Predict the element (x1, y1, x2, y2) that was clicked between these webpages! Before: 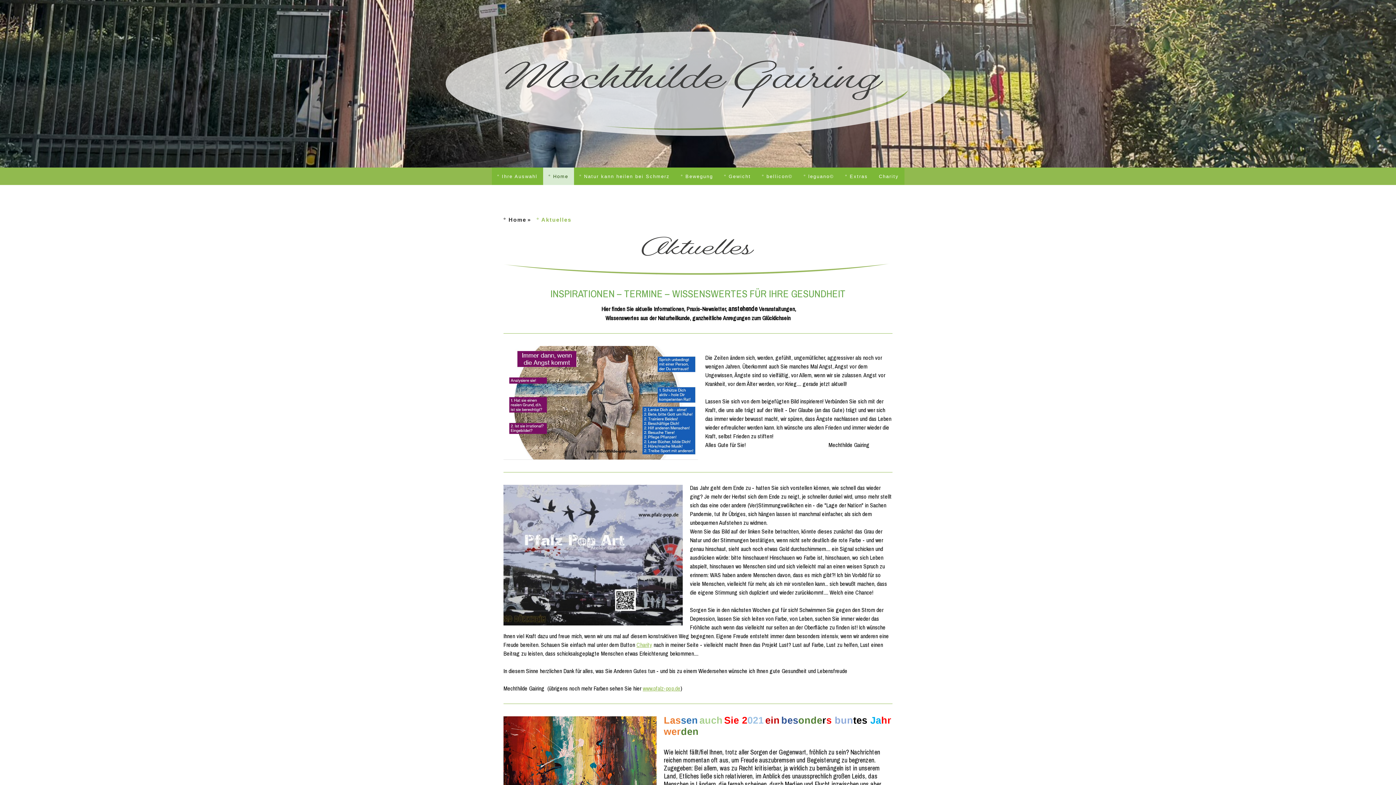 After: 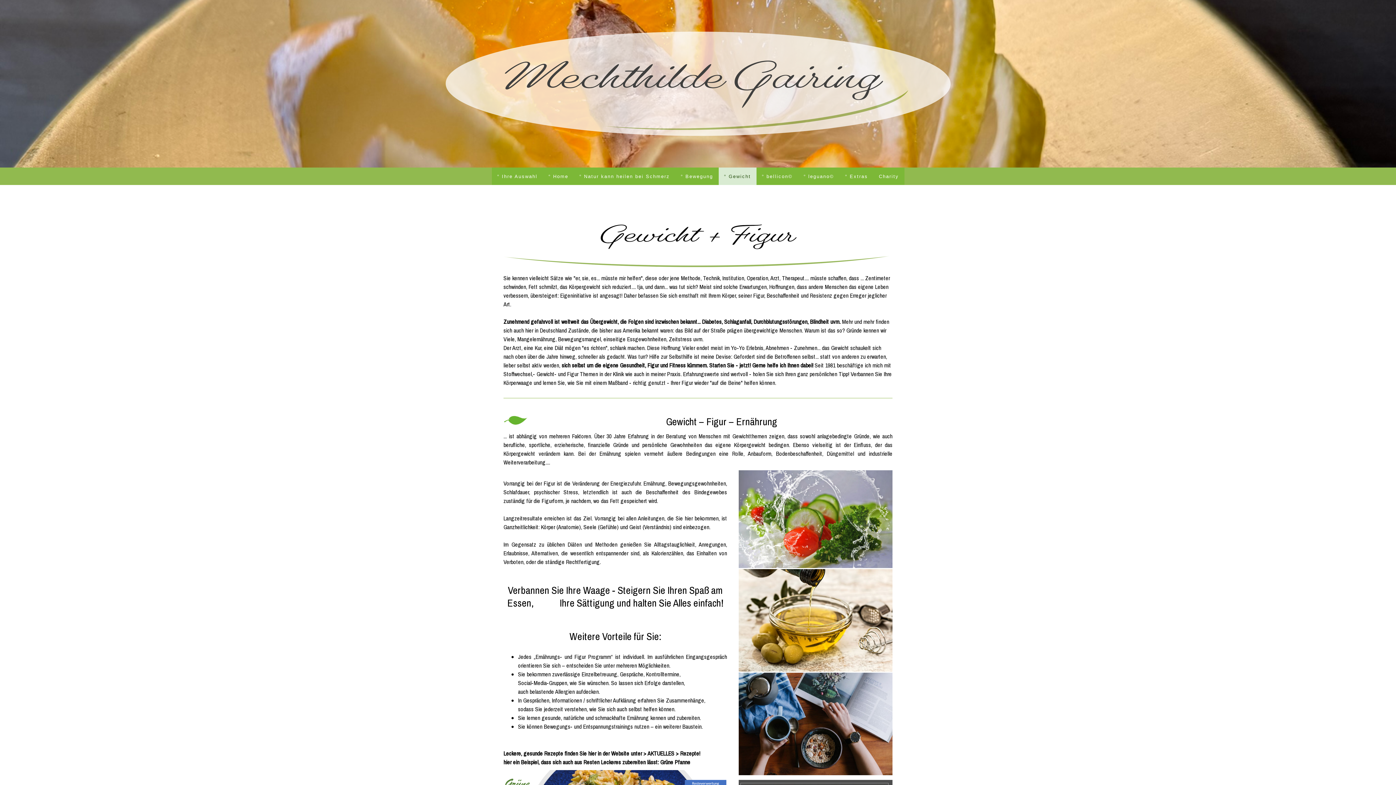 Action: bbox: (718, 167, 756, 185) label: ° Gewicht